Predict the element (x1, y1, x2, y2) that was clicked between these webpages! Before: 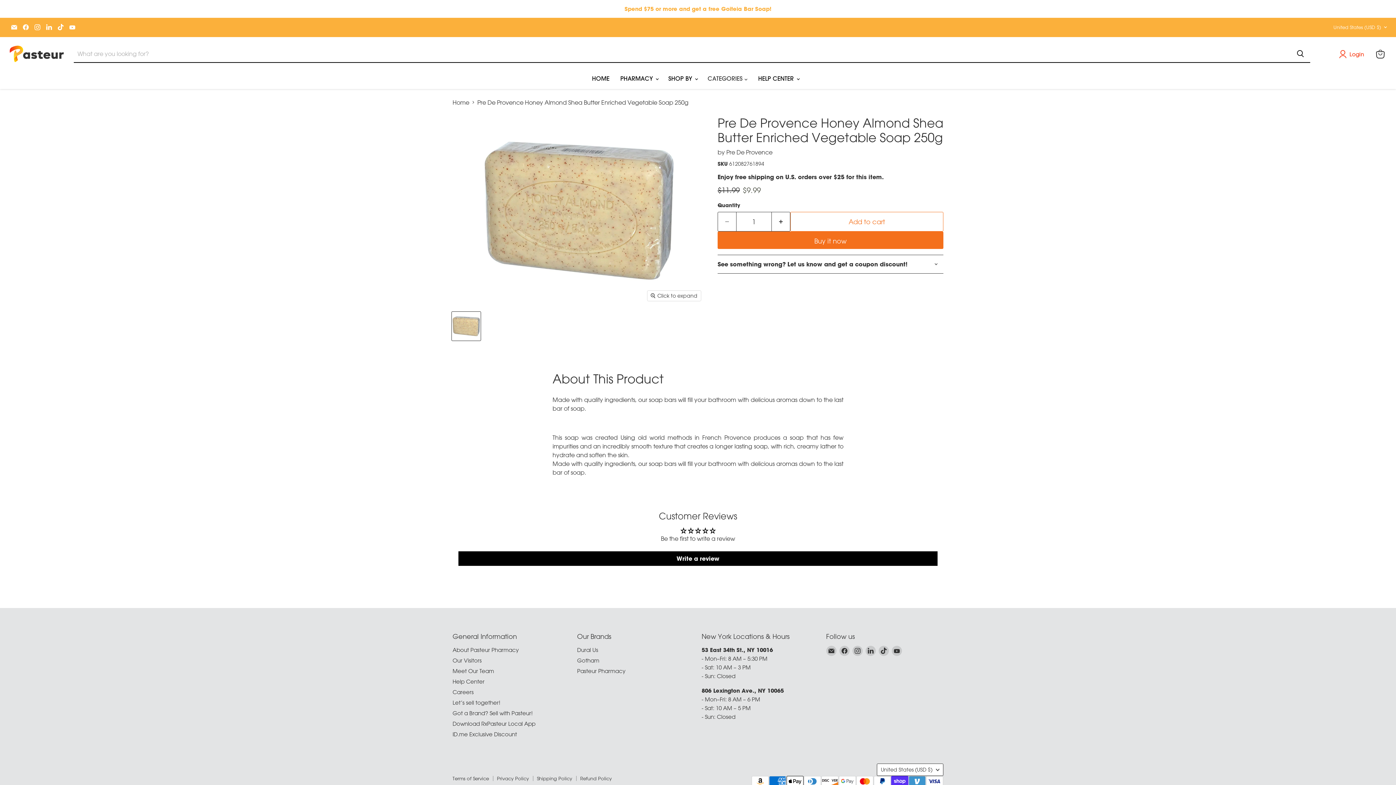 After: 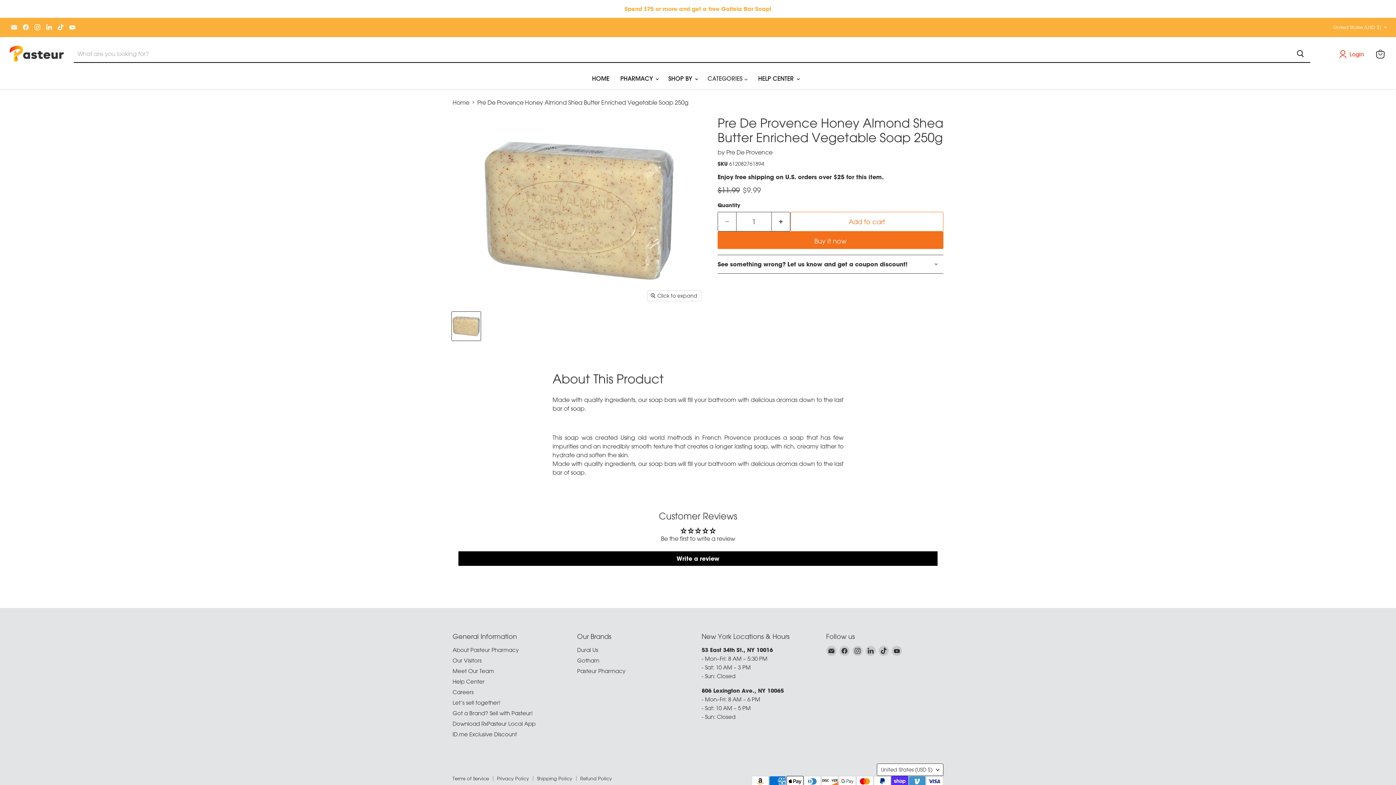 Action: bbox: (32, 22, 42, 32) label: Find us on Instagram